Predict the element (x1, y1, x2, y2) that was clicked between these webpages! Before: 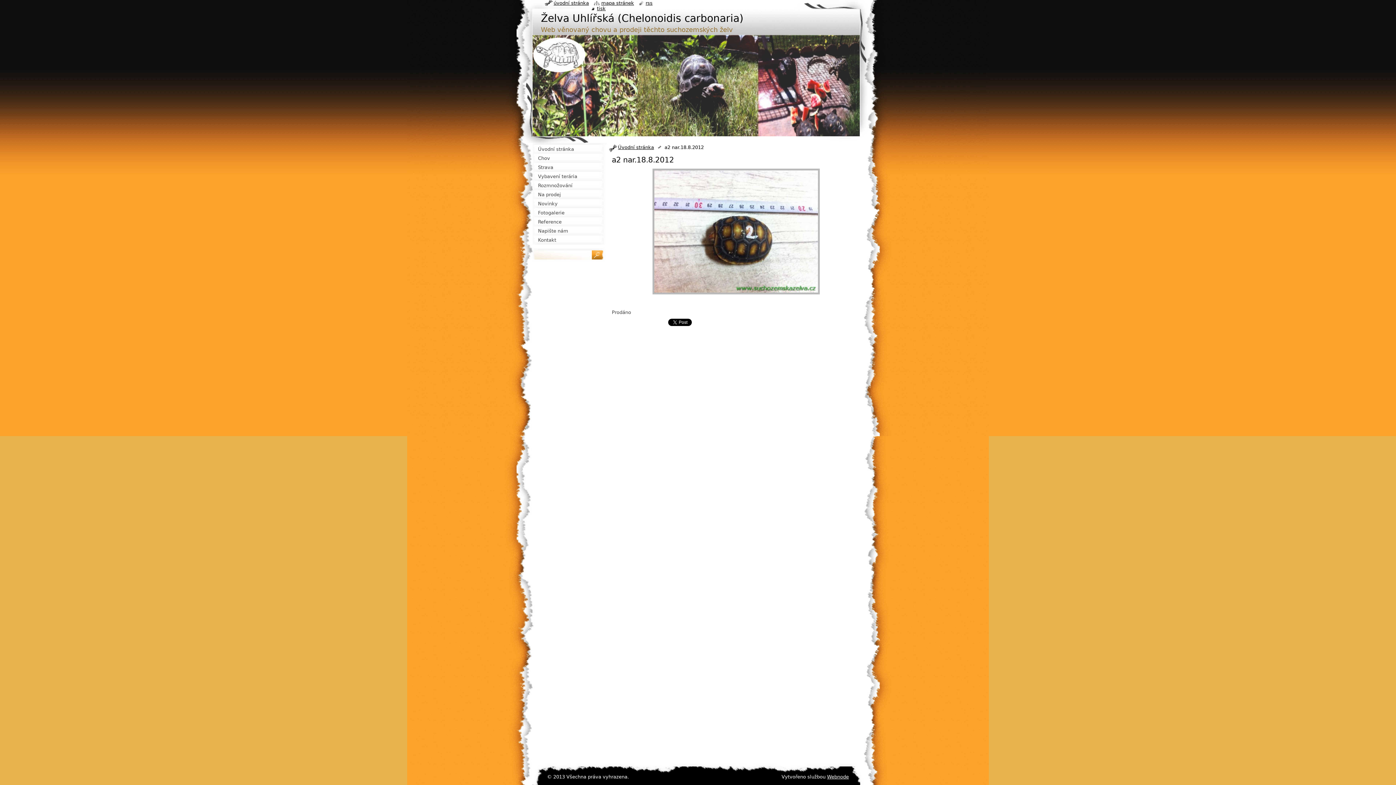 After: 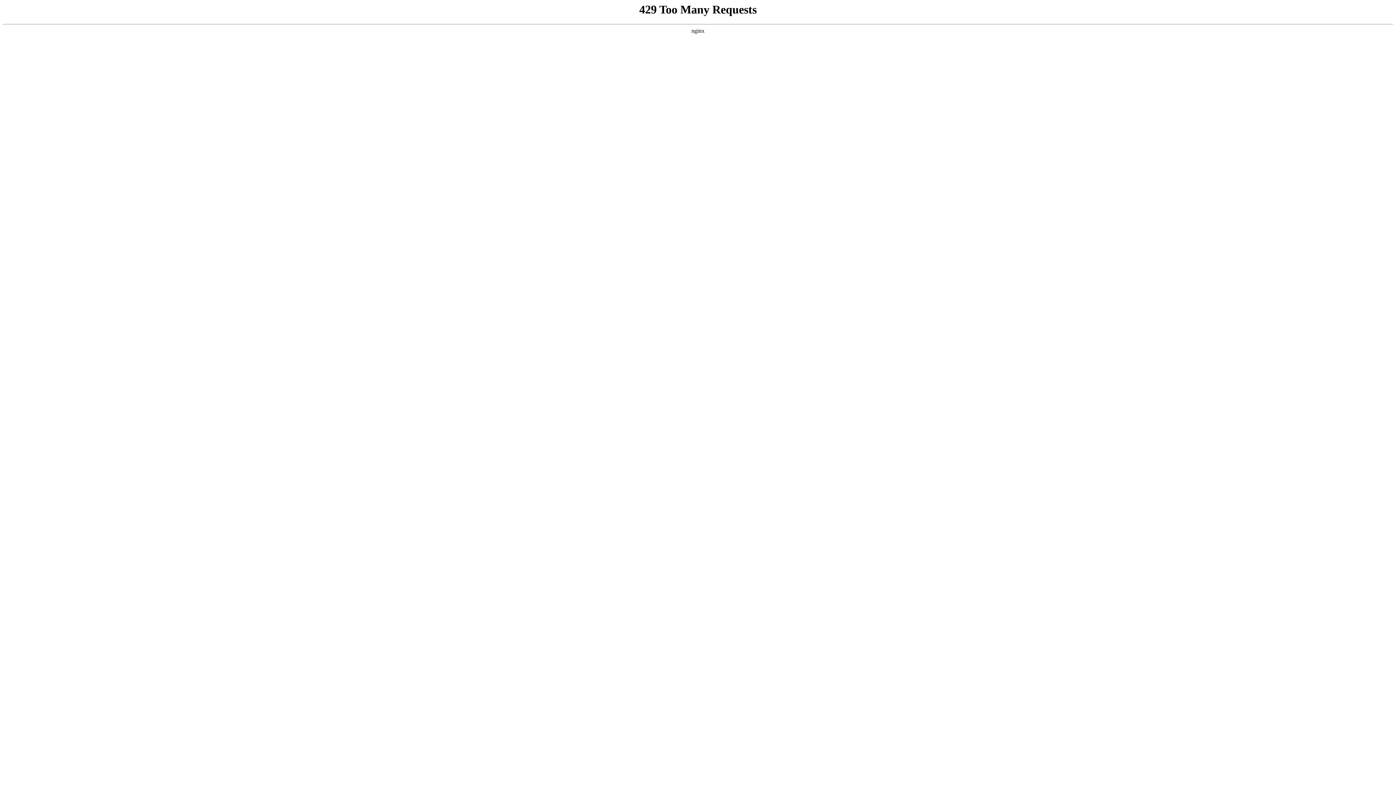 Action: label: Webnode bbox: (827, 774, 849, 780)